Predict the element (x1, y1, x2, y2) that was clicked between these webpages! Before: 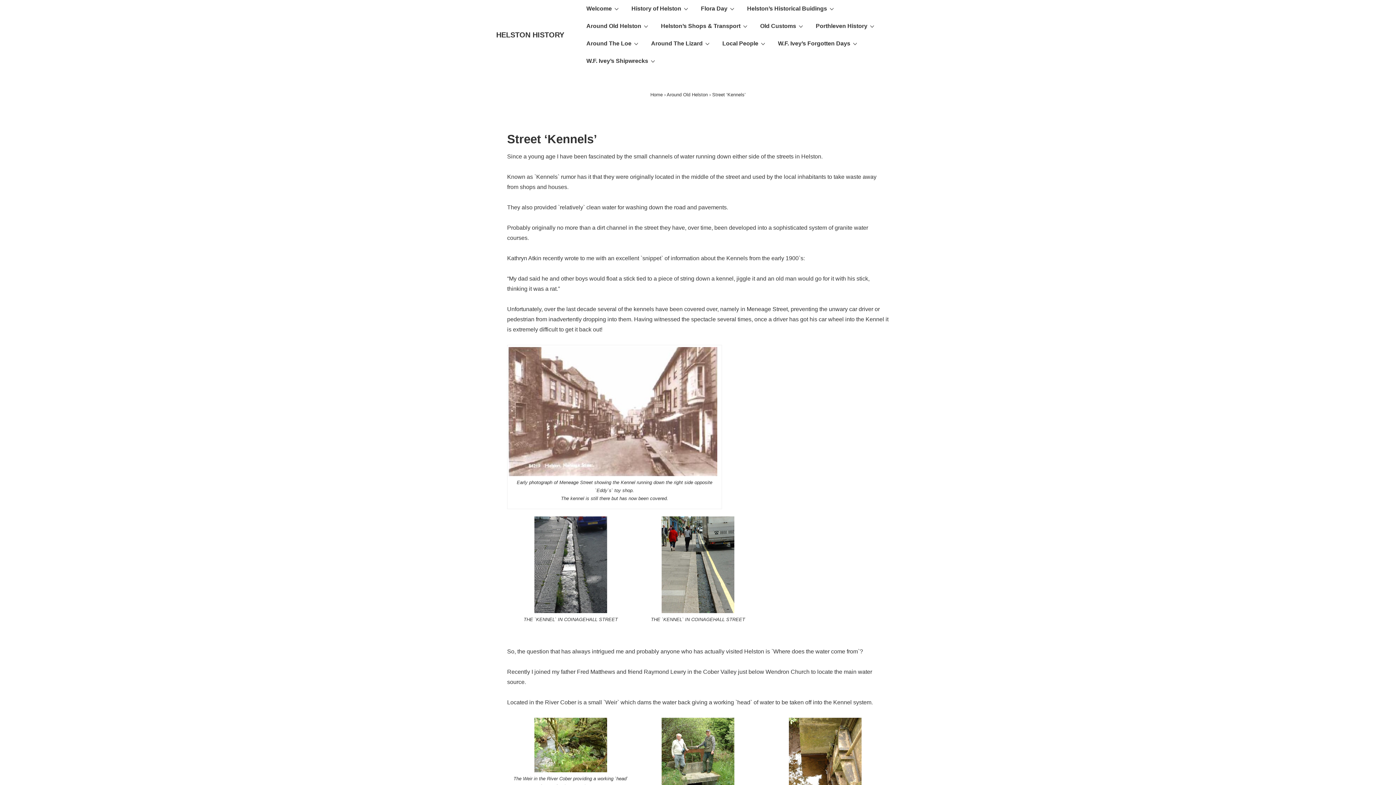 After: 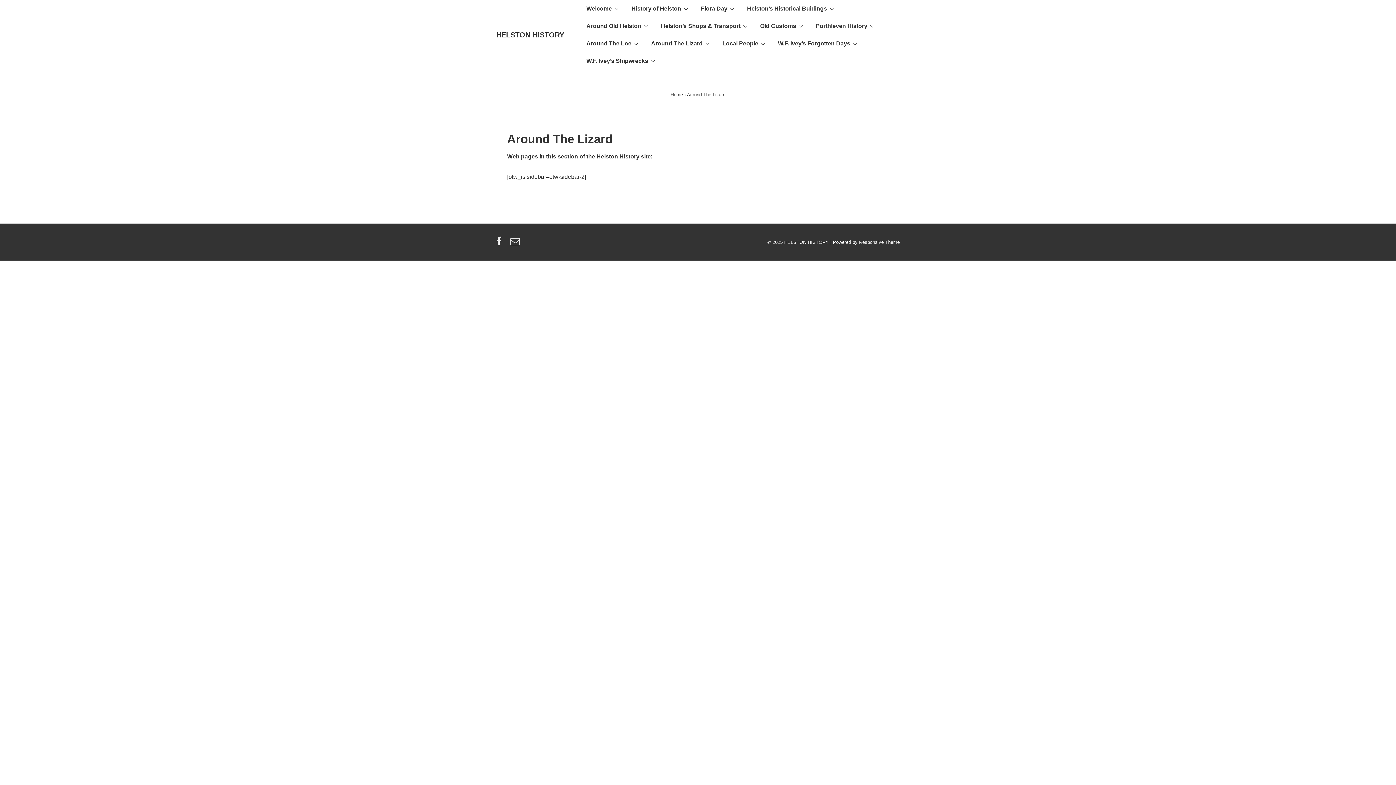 Action: label: Around The Lizard bbox: (644, 34, 715, 52)